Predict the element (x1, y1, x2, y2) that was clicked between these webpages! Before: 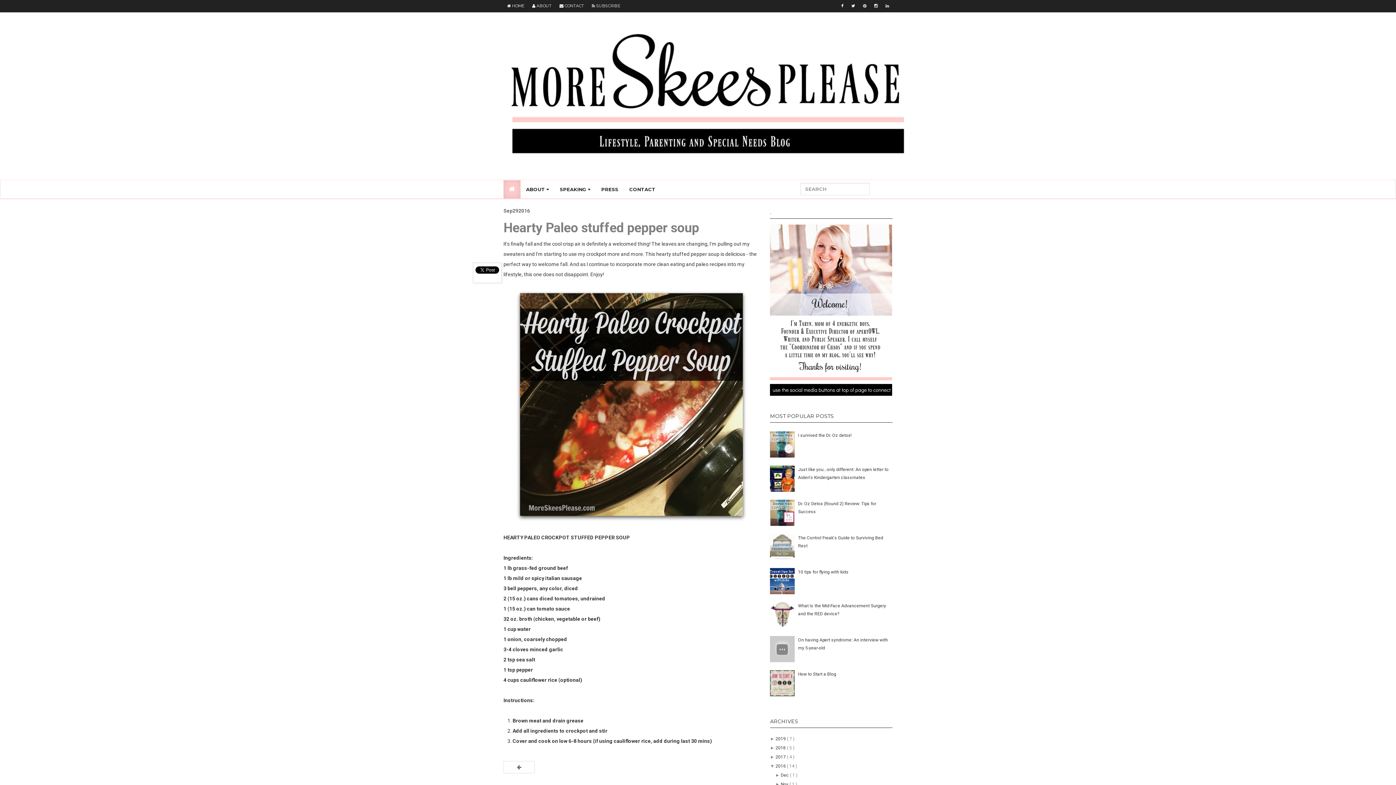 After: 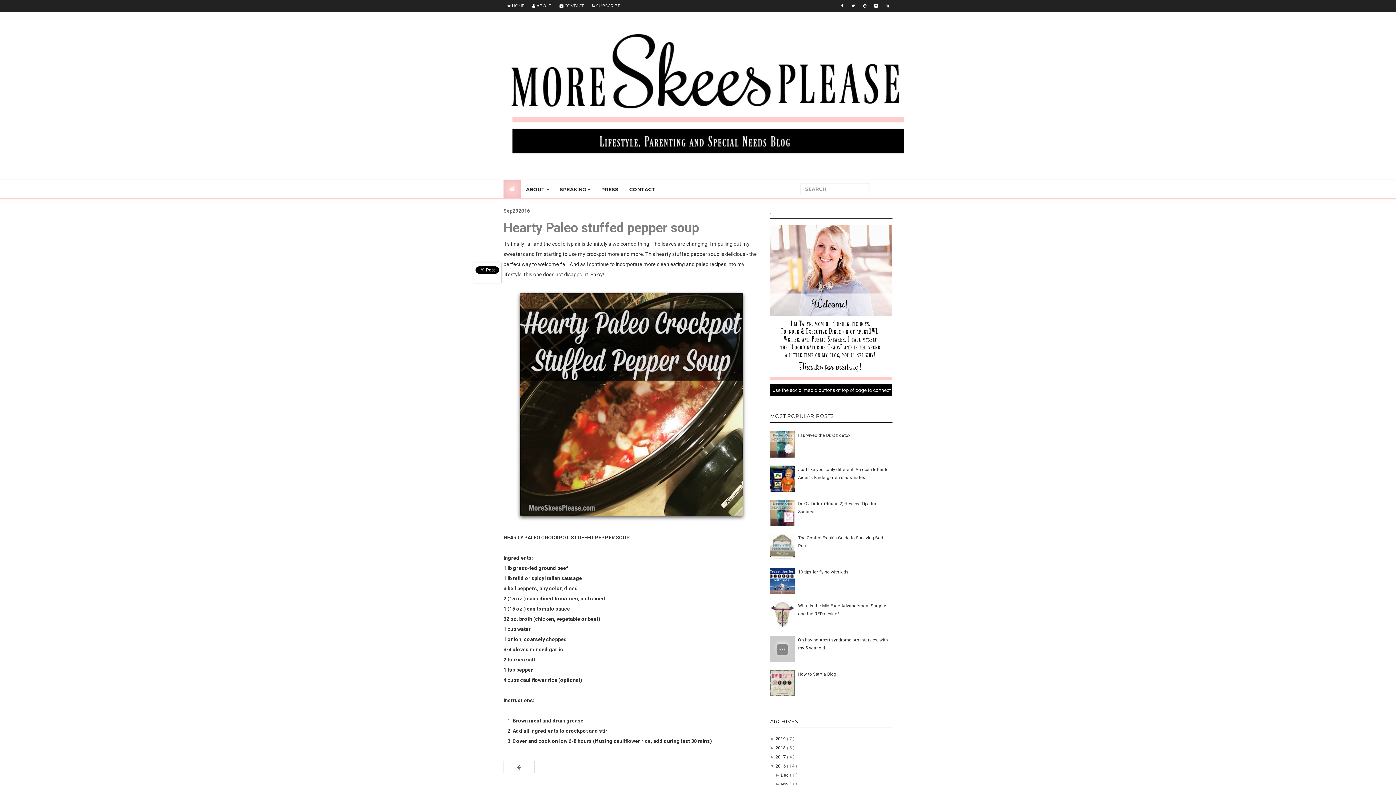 Action: bbox: (770, 442, 796, 447)